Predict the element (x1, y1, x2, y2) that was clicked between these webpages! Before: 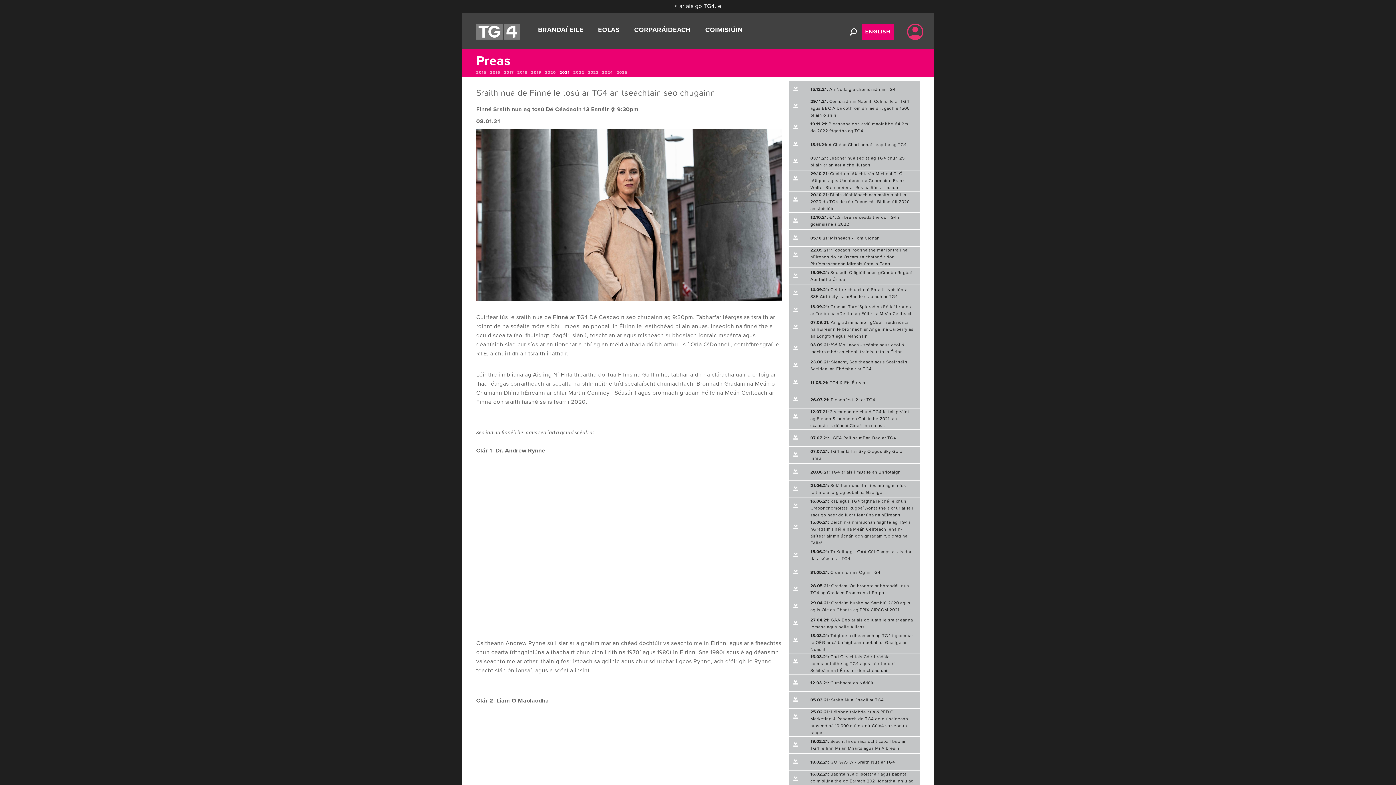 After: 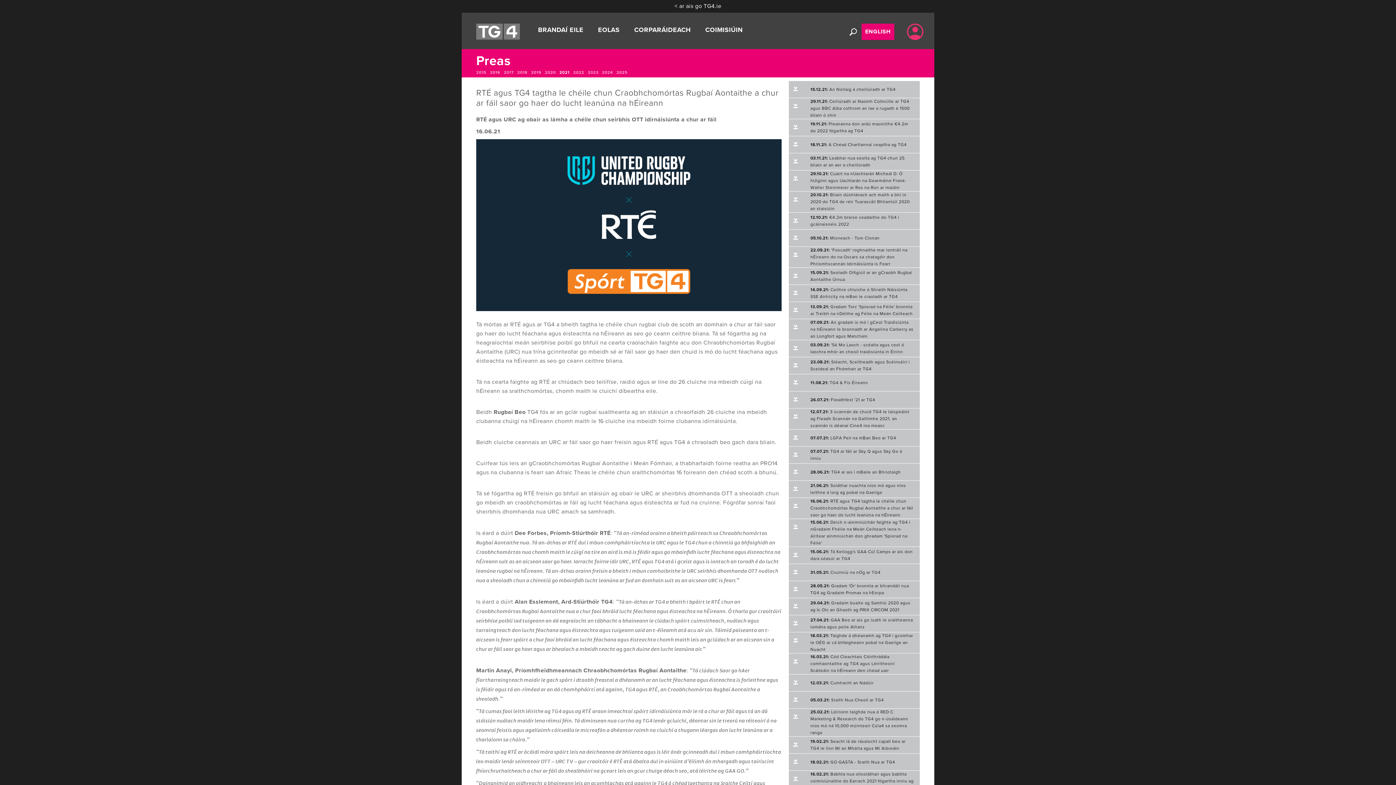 Action: bbox: (810, 498, 913, 517) label: 16.06.21: RTÉ agus TG4 tagtha le chéile chun Craobhchomórtas Rugbaí Aontaithe a chur ar fáil saor go haer do lucht leanúna na hÉireann